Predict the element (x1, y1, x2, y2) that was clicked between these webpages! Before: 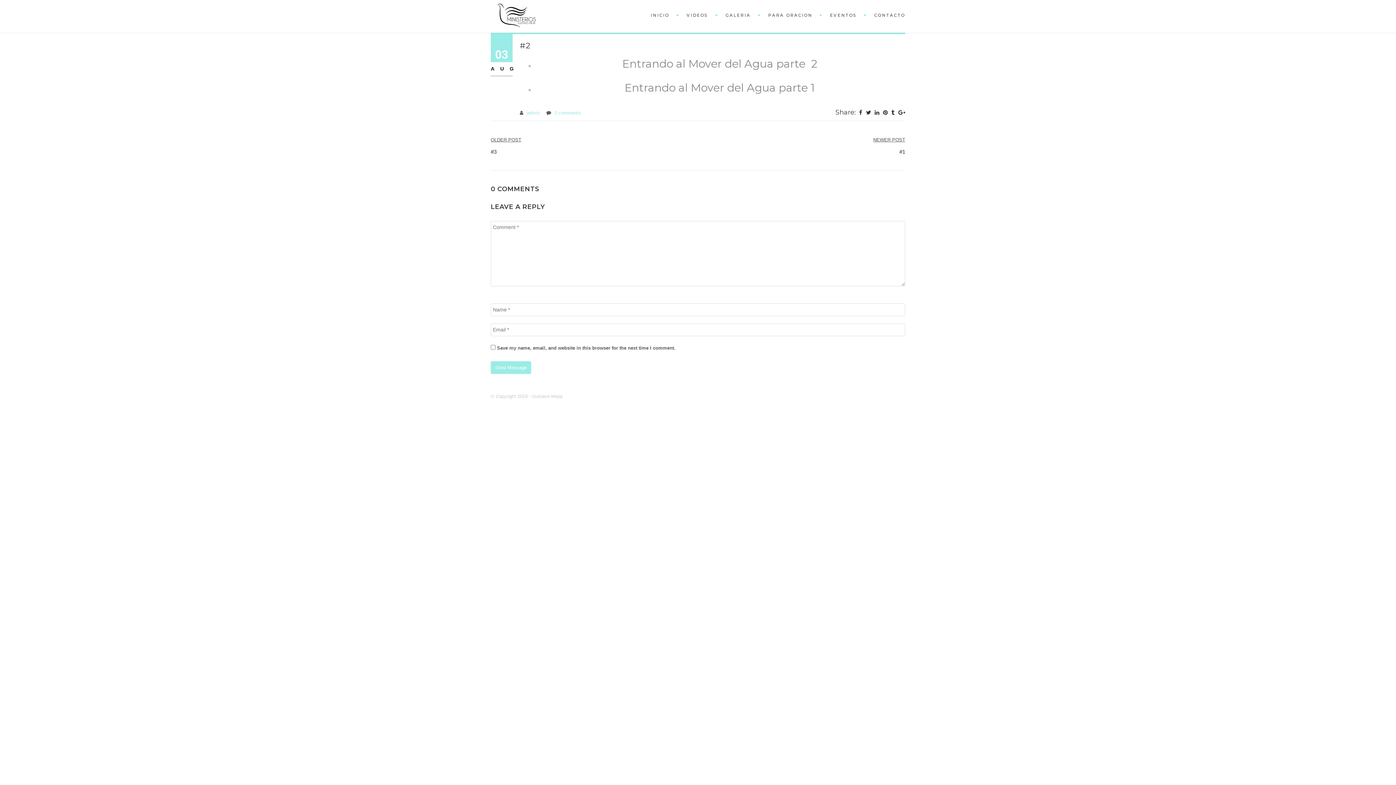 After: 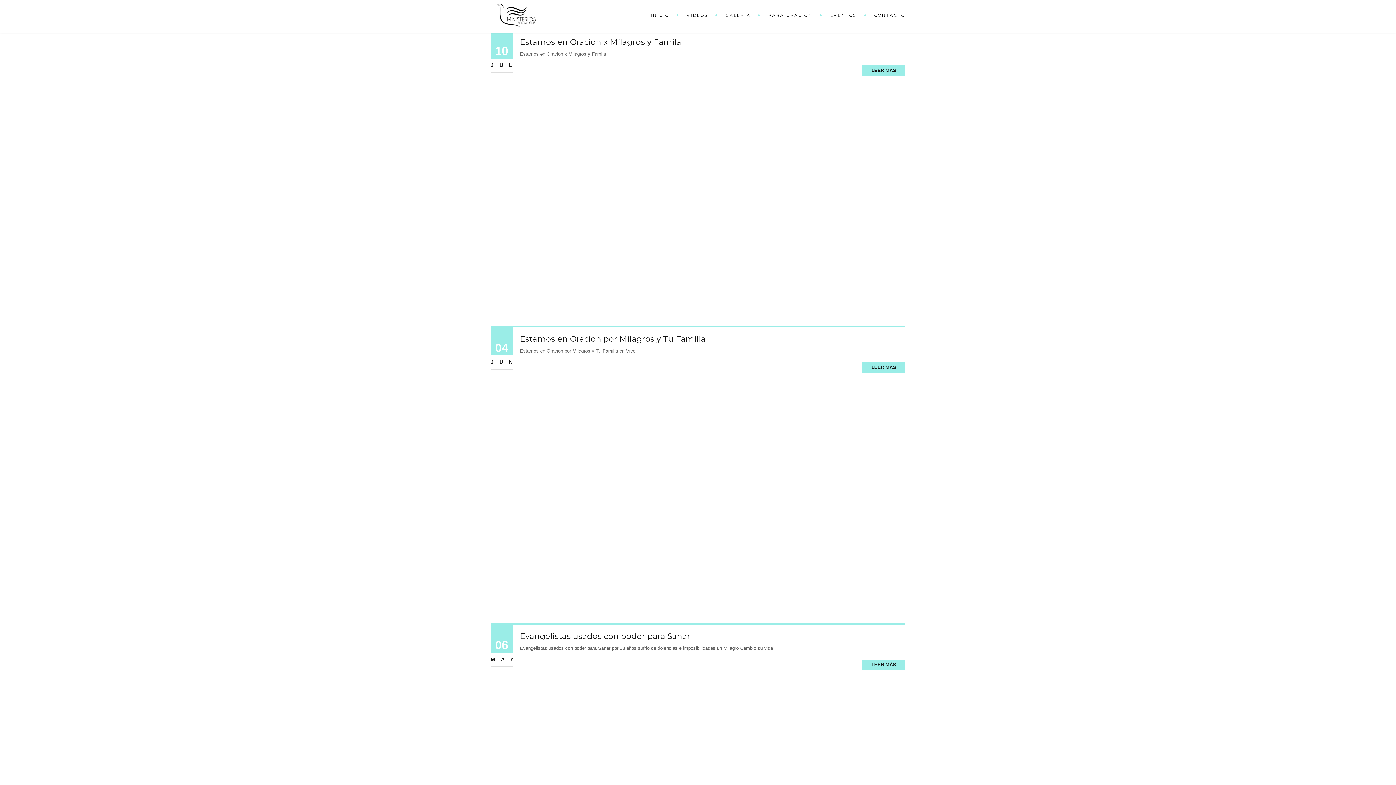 Action: label: admin bbox: (526, 110, 539, 115)